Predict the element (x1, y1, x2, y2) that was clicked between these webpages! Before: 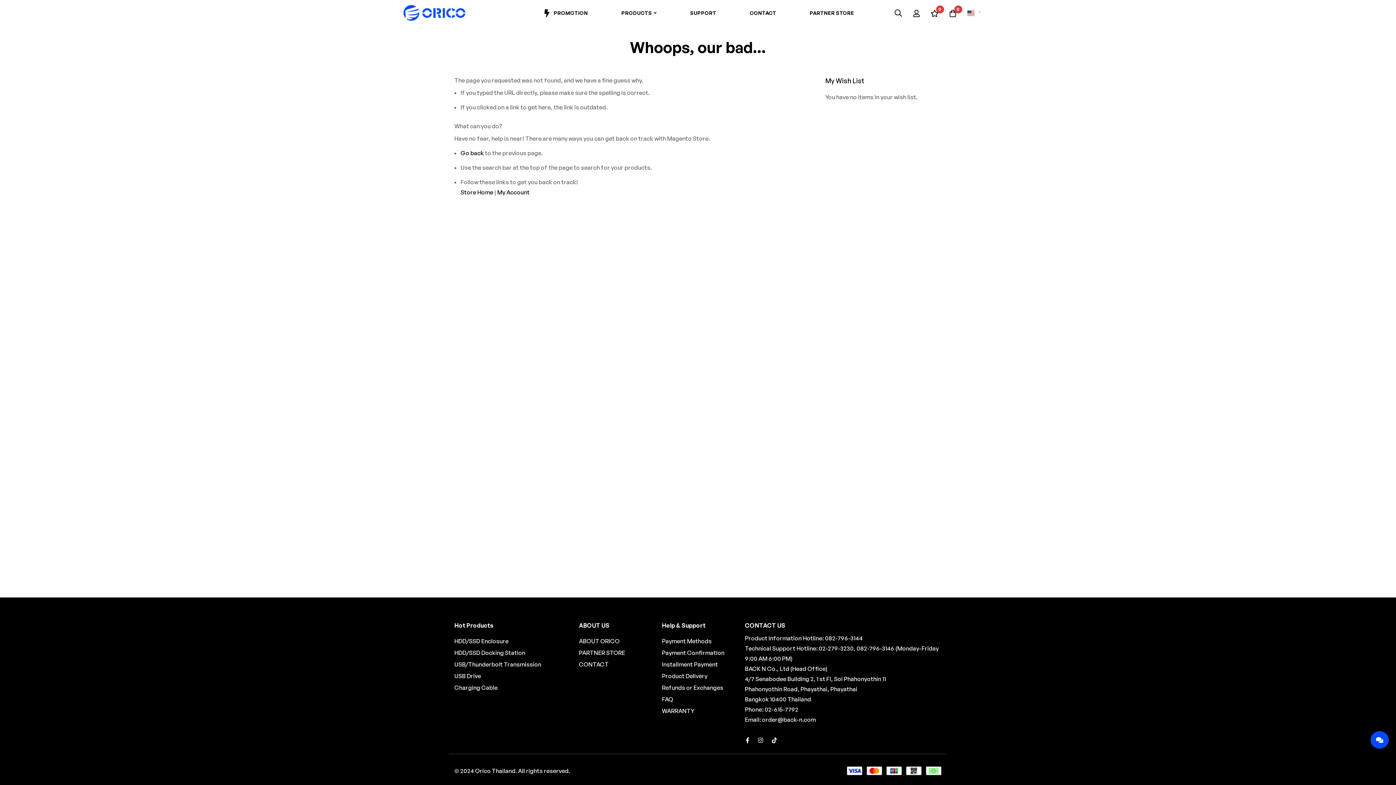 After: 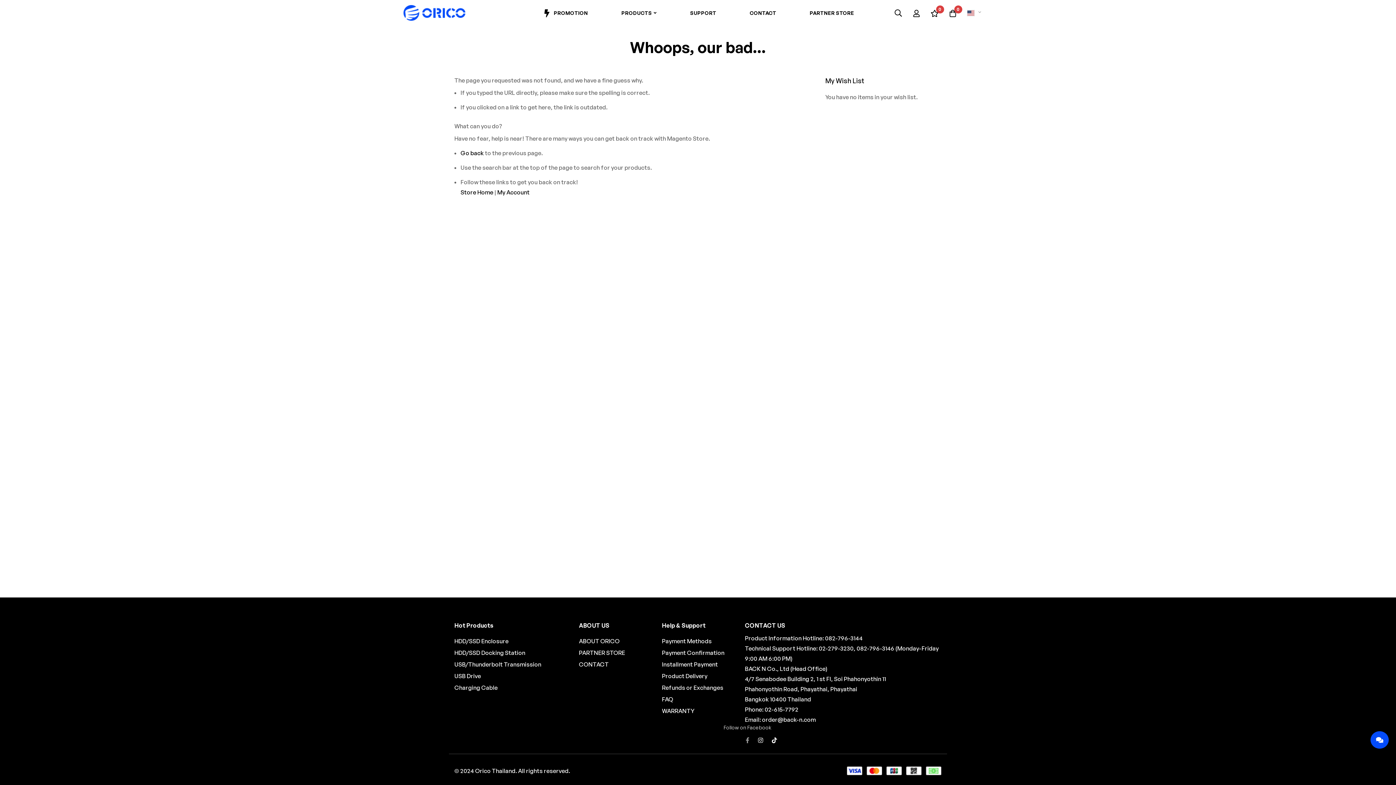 Action: bbox: (745, 737, 750, 743)